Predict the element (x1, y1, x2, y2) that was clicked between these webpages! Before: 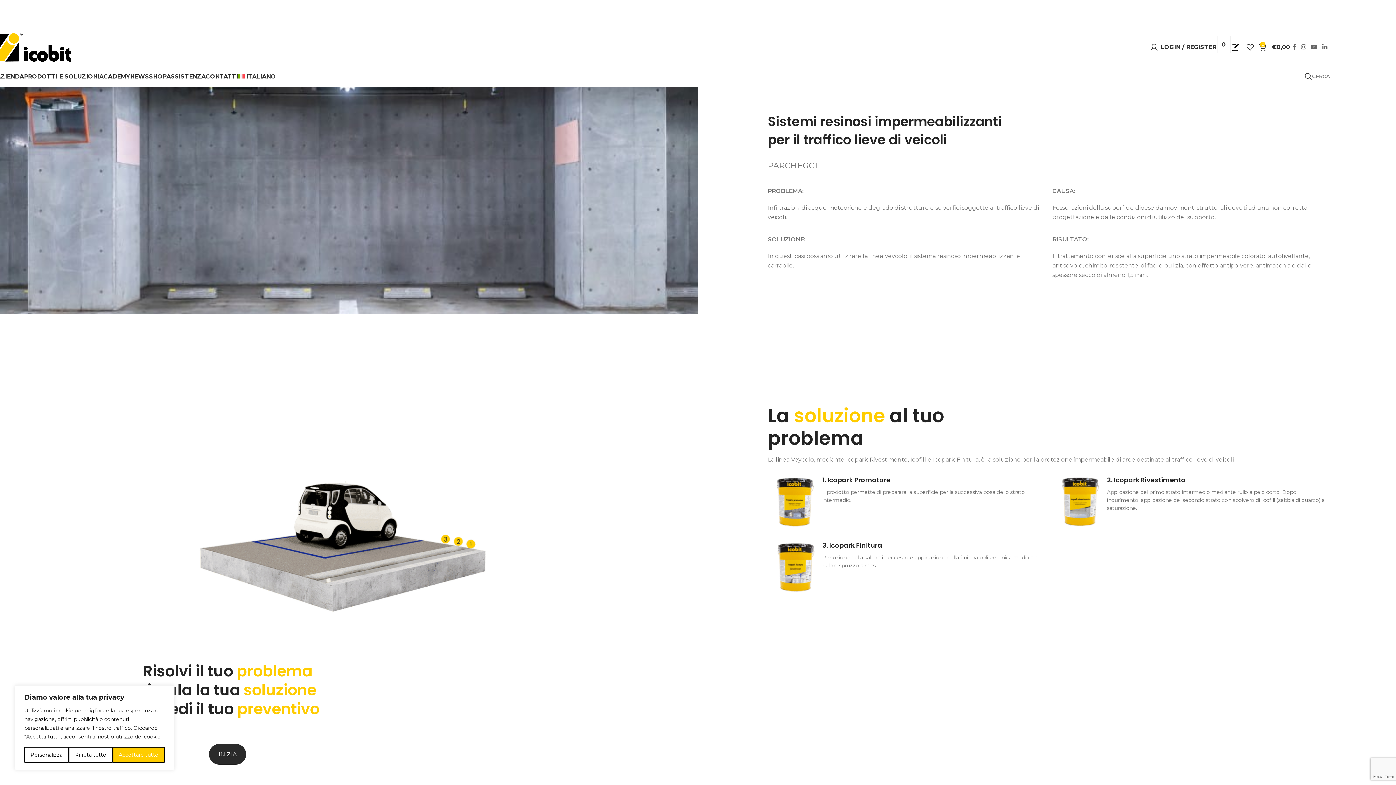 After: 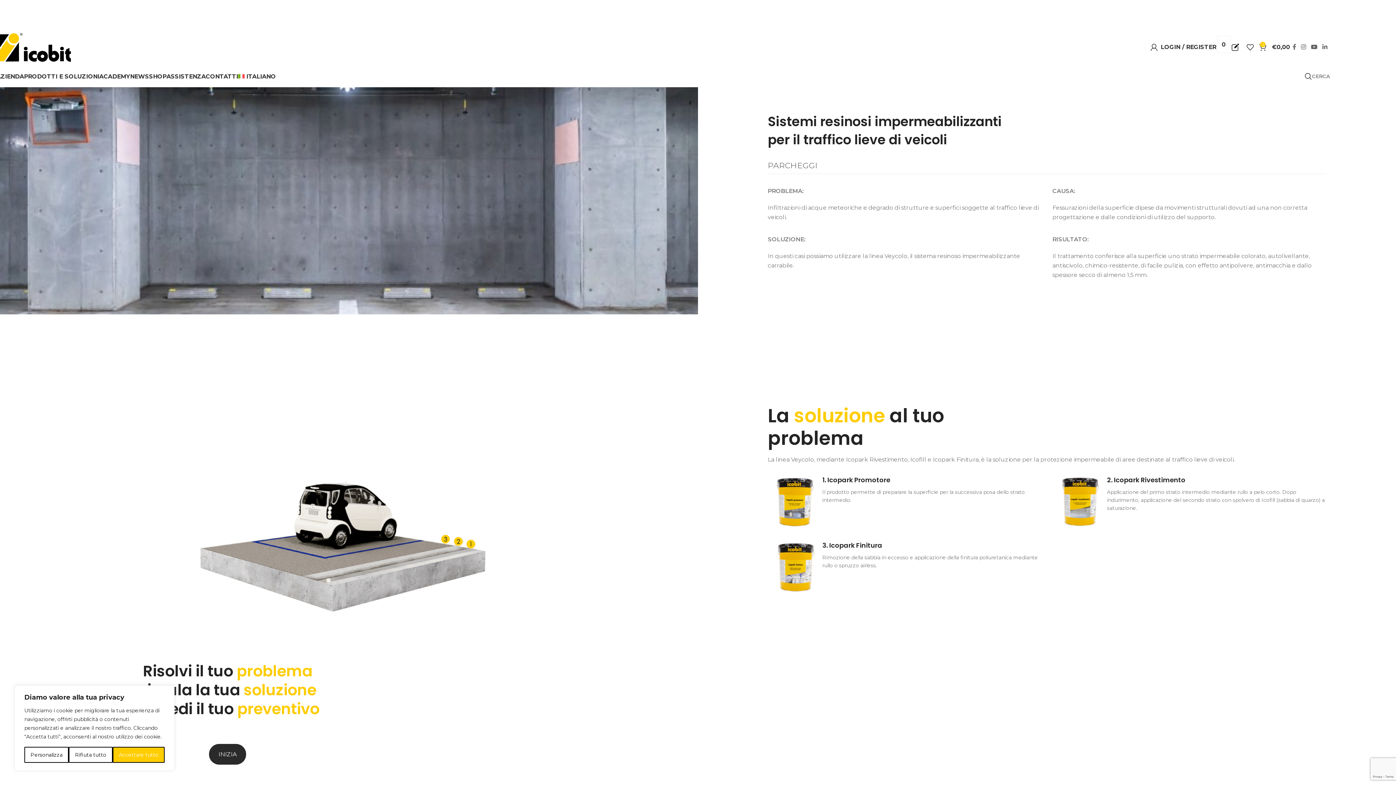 Action: label: ITALIANO bbox: (238, 69, 275, 83)